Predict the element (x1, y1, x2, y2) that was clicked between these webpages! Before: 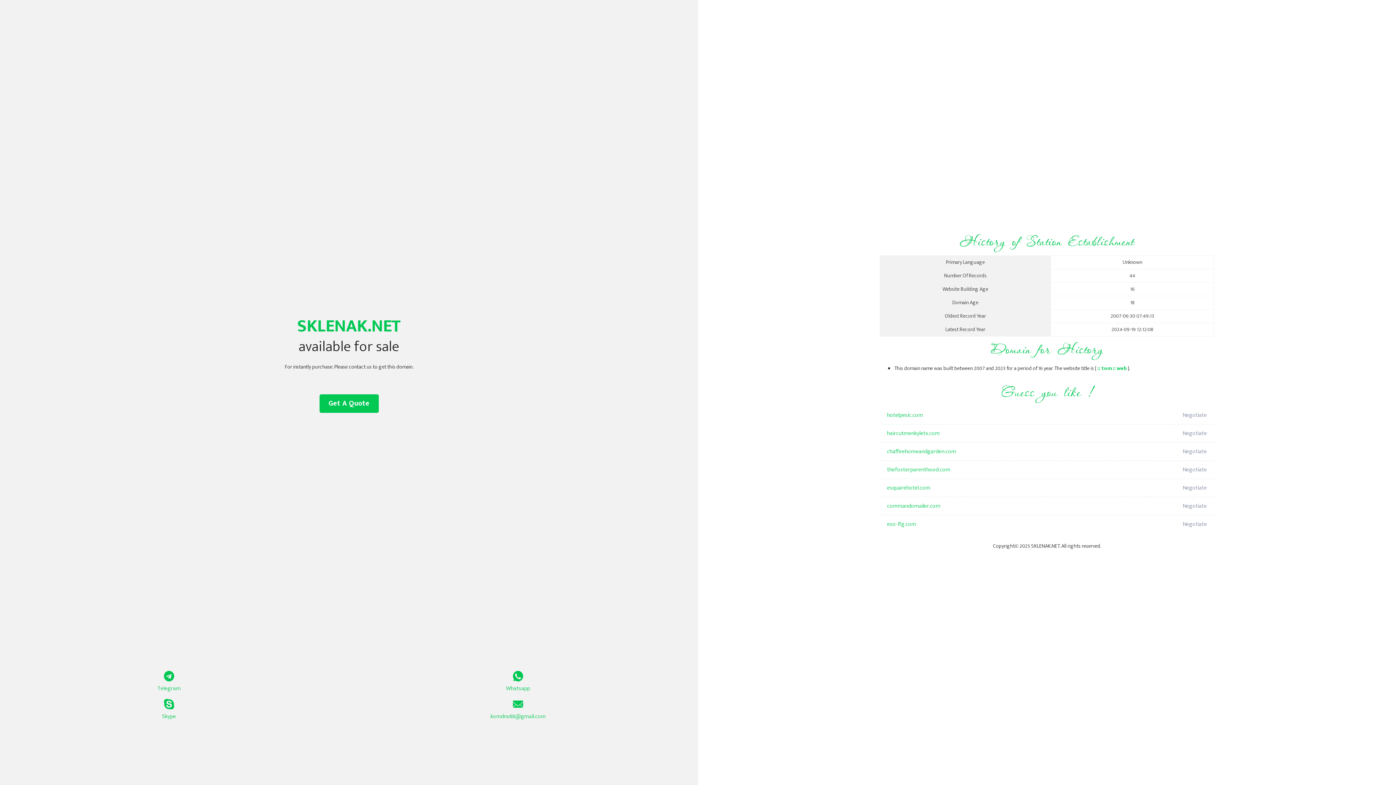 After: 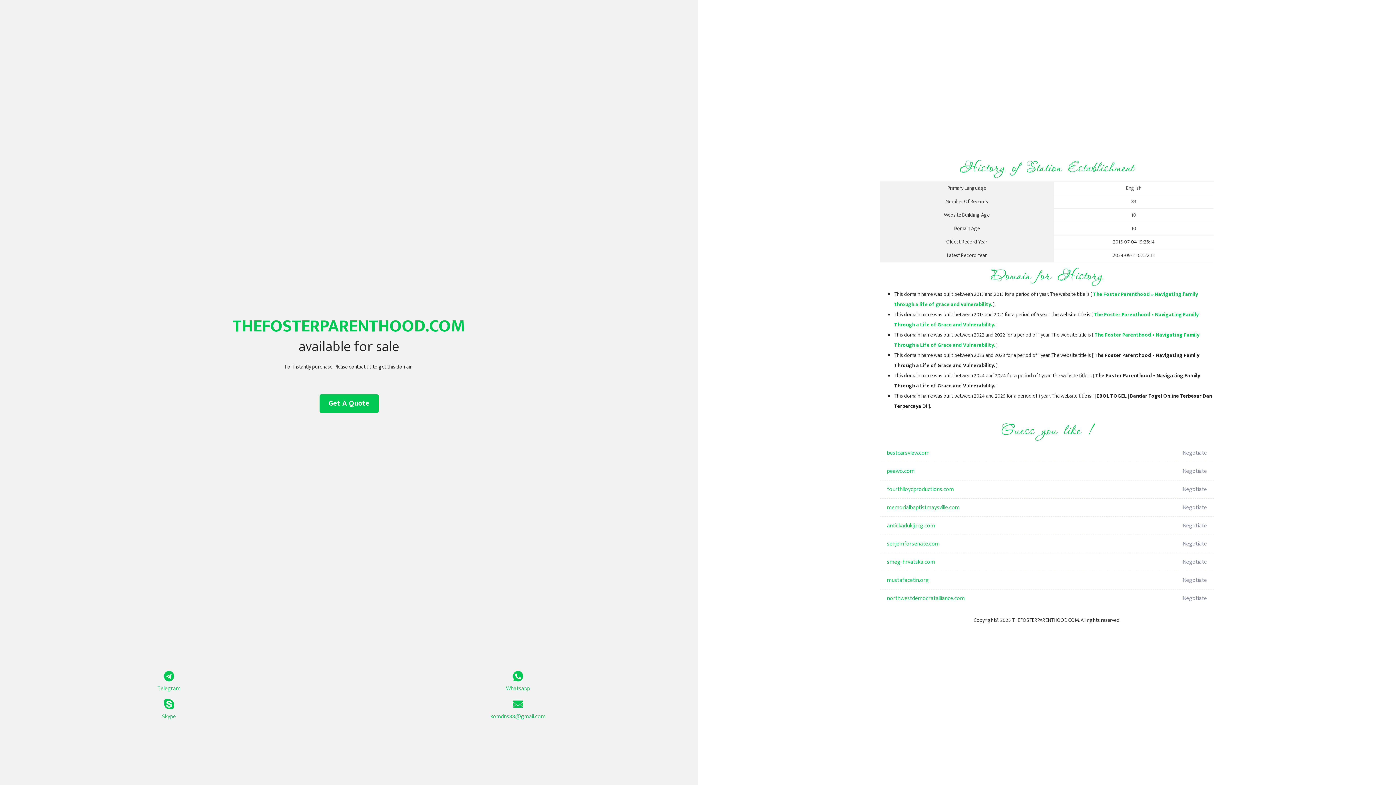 Action: label: thefosterparenthood.com bbox: (887, 461, 1098, 479)